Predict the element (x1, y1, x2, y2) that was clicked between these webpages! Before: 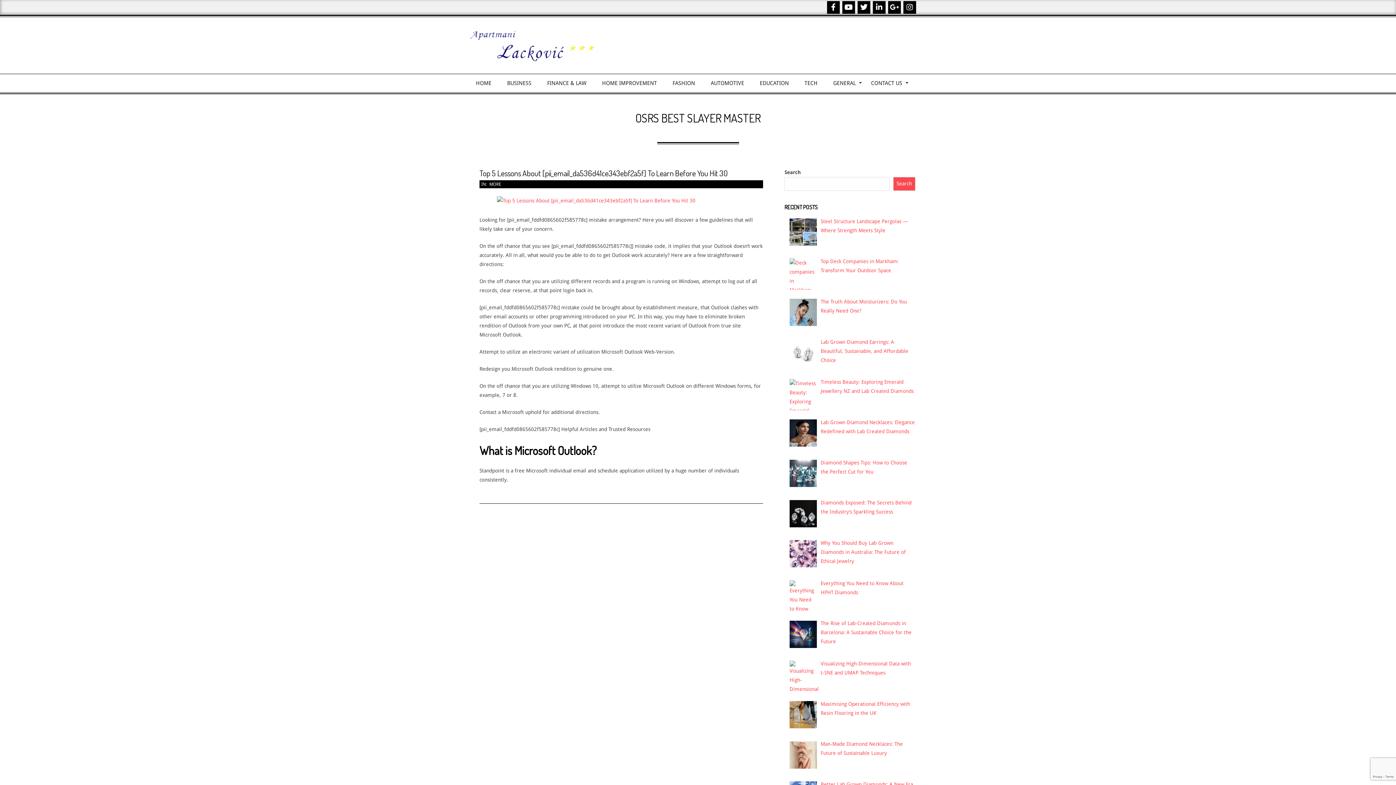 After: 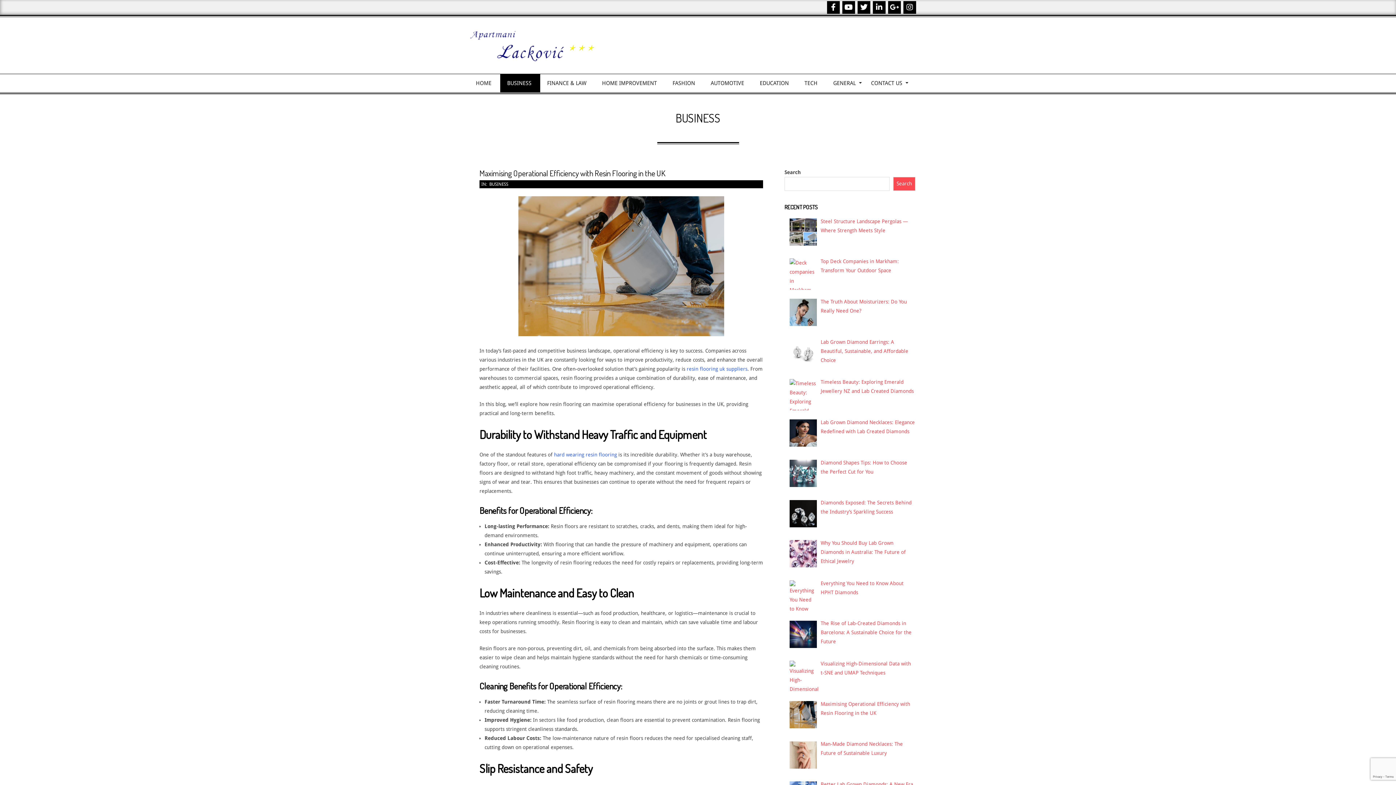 Action: bbox: (500, 74, 540, 92) label: BUSINESS